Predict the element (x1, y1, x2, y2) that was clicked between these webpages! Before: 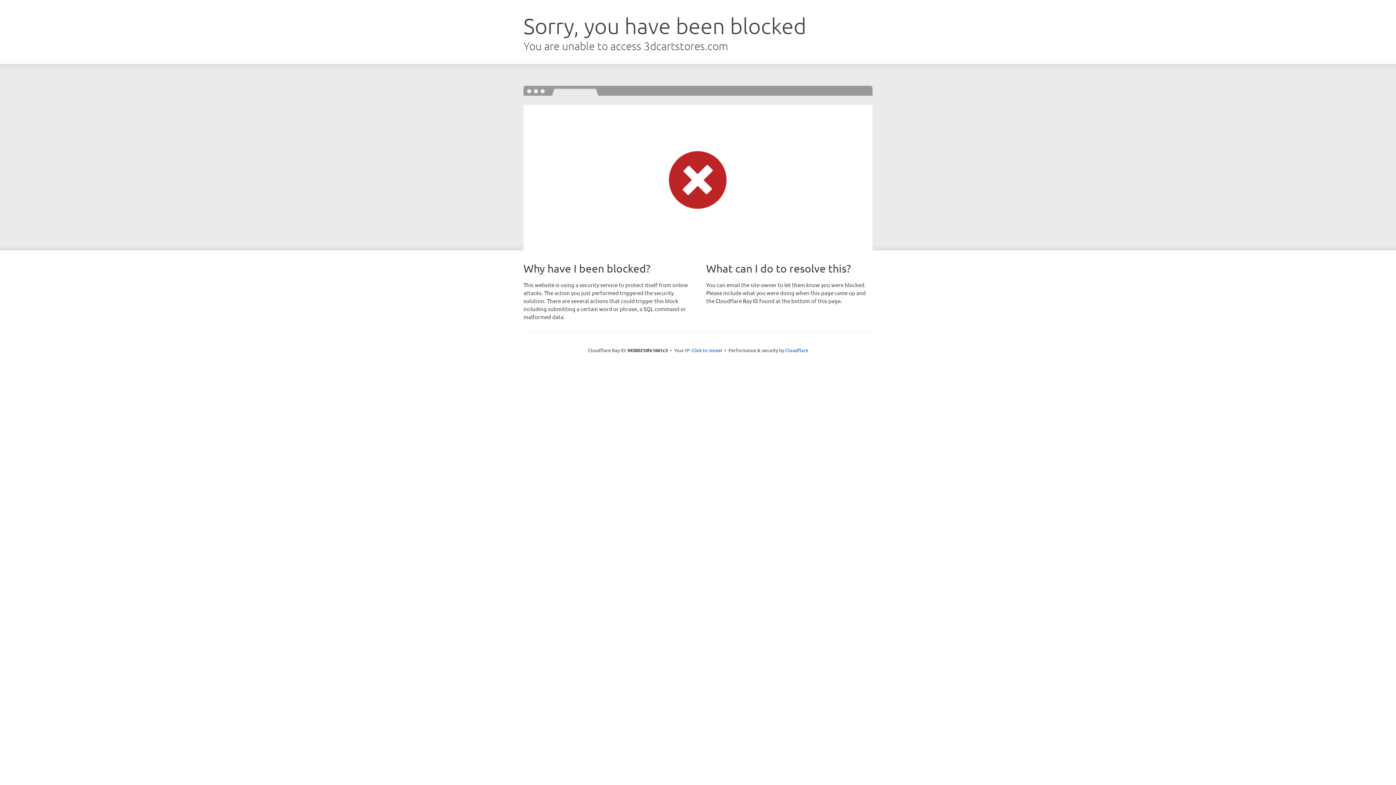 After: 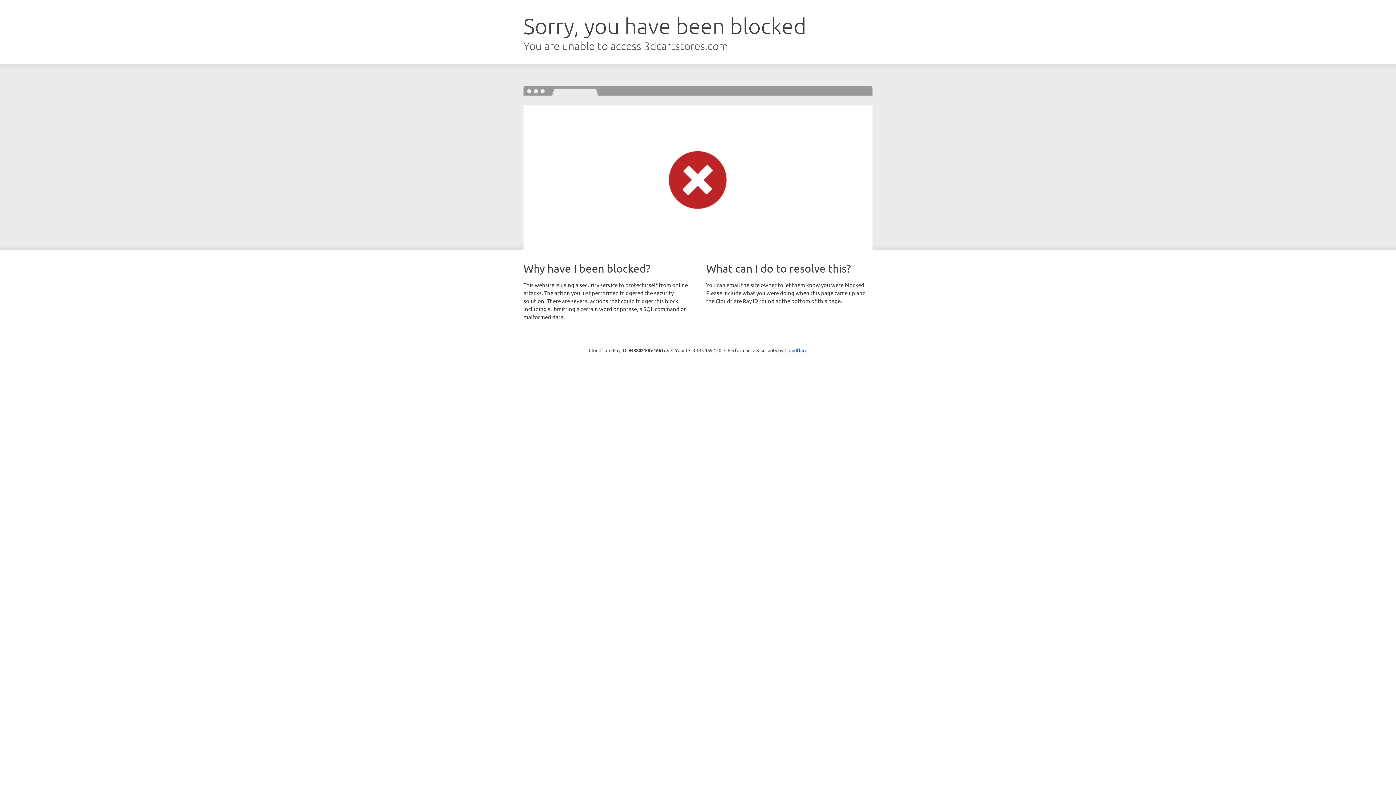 Action: bbox: (691, 346, 722, 353) label: Click to reveal